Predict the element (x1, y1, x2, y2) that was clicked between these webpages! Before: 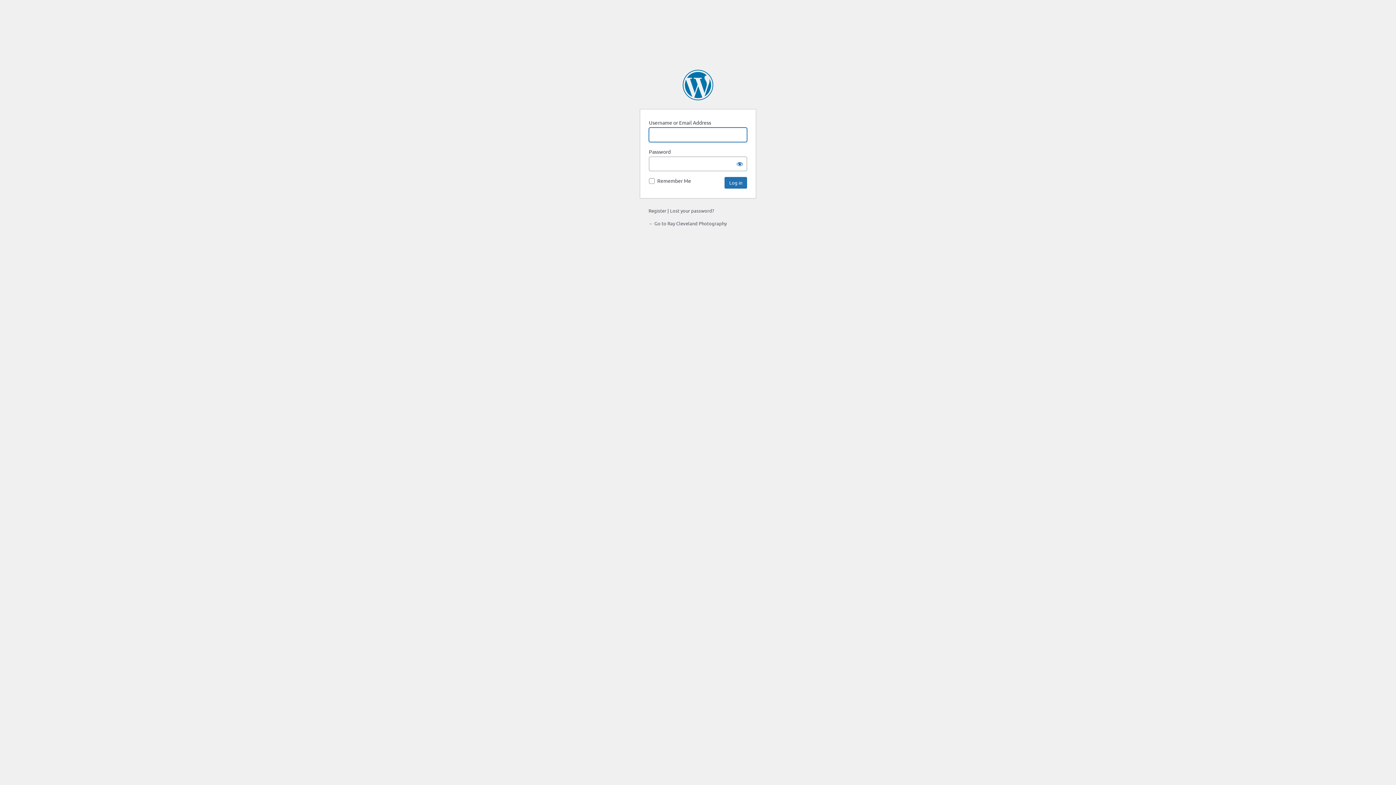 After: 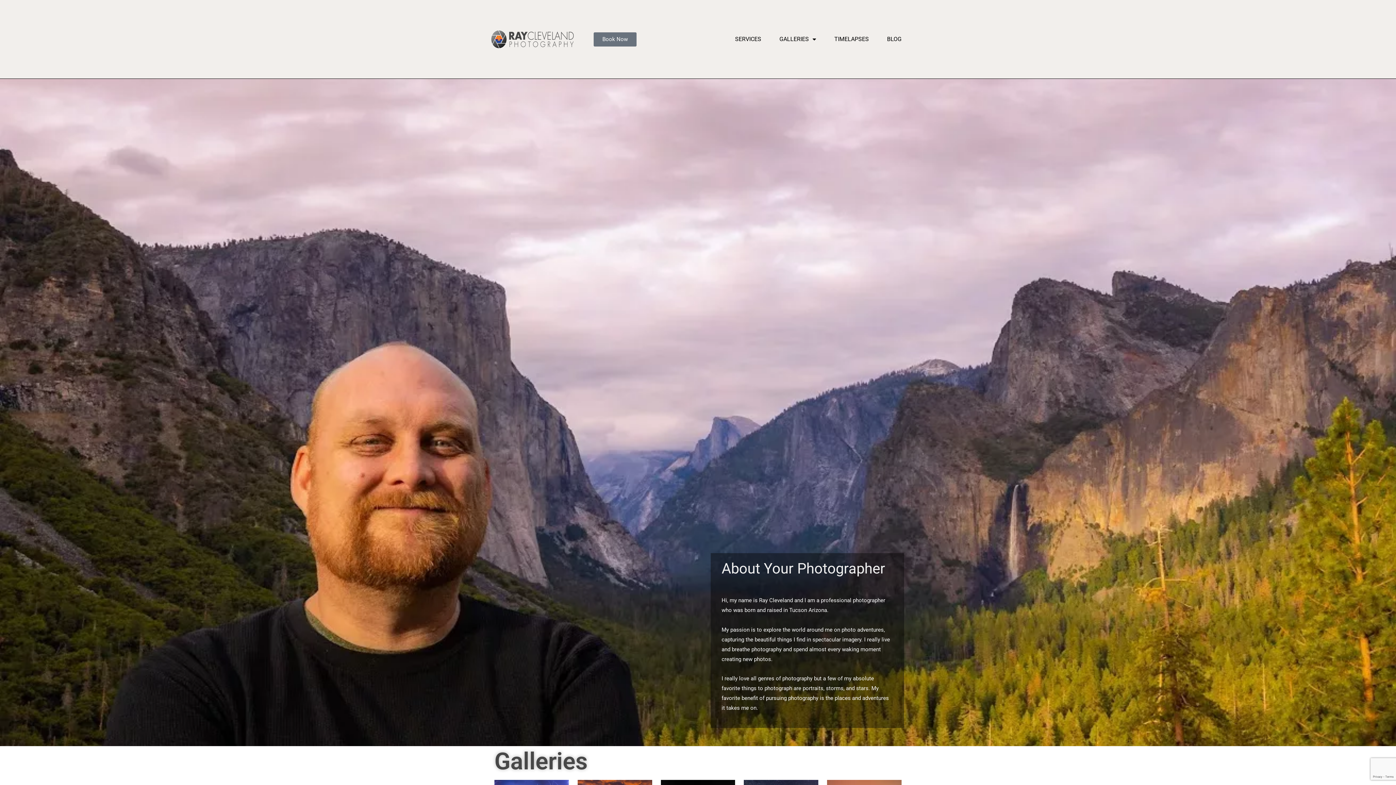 Action: label: ← Go to Ray Cleveland Photography bbox: (648, 220, 726, 226)